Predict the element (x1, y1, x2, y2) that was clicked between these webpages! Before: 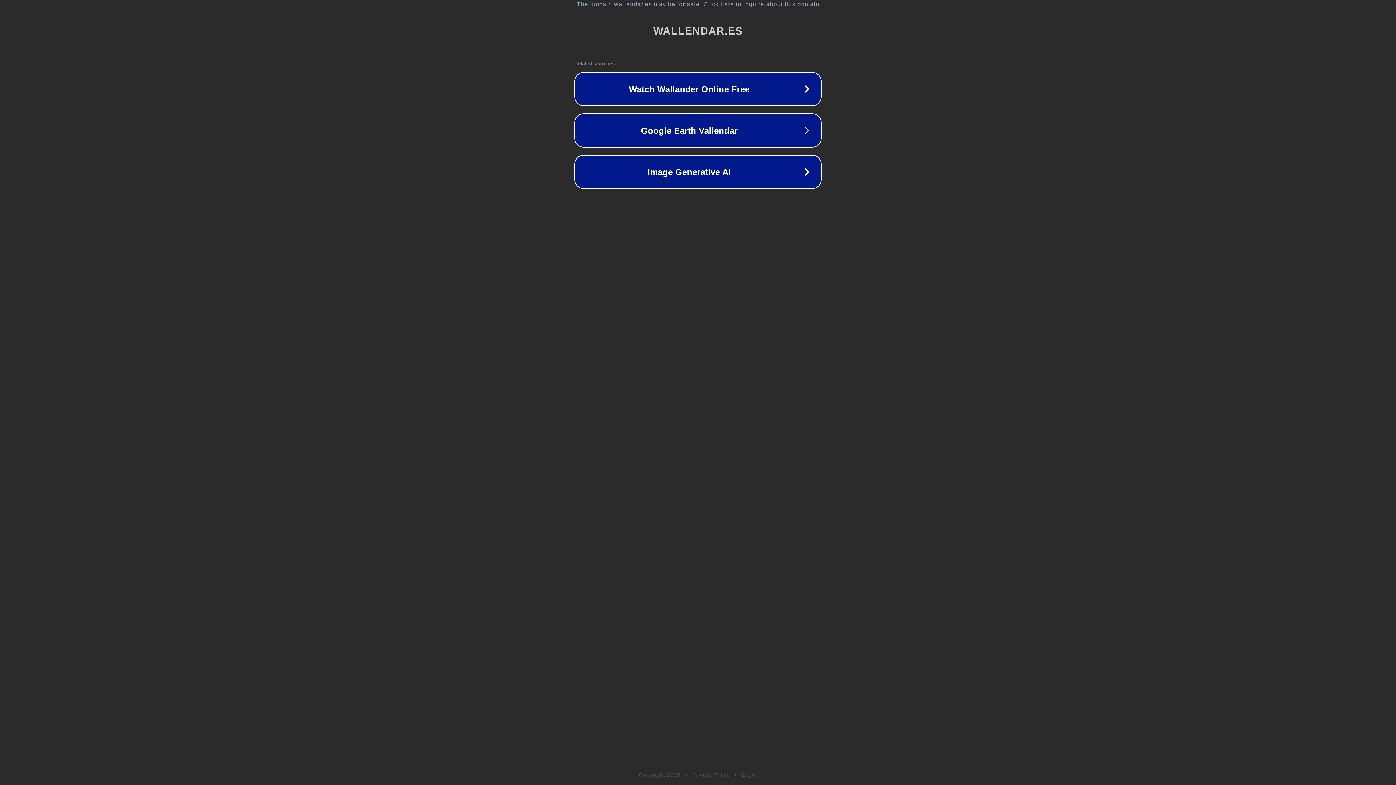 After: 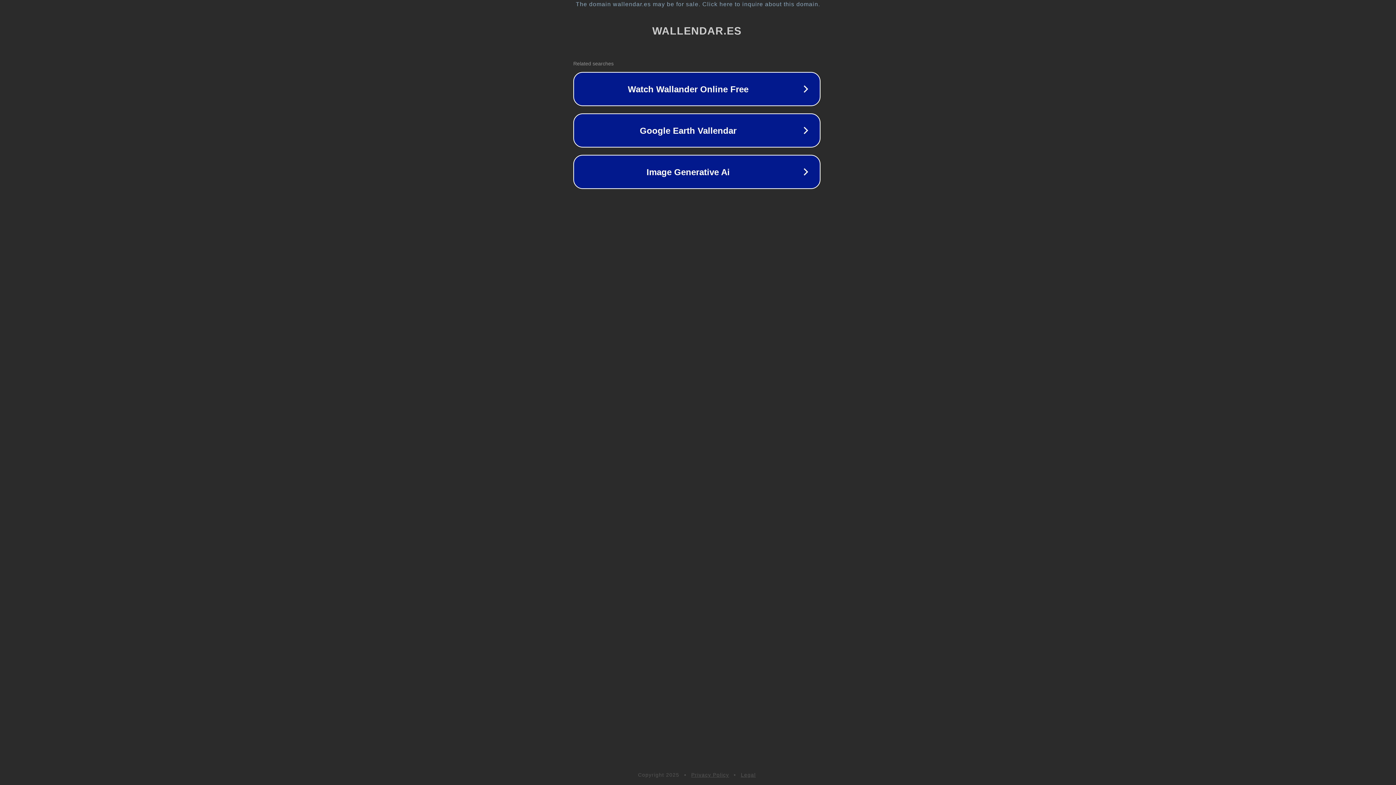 Action: label: The domain wallendar.es may be for sale. Click here to inquire about this domain. bbox: (1, 1, 1397, 7)